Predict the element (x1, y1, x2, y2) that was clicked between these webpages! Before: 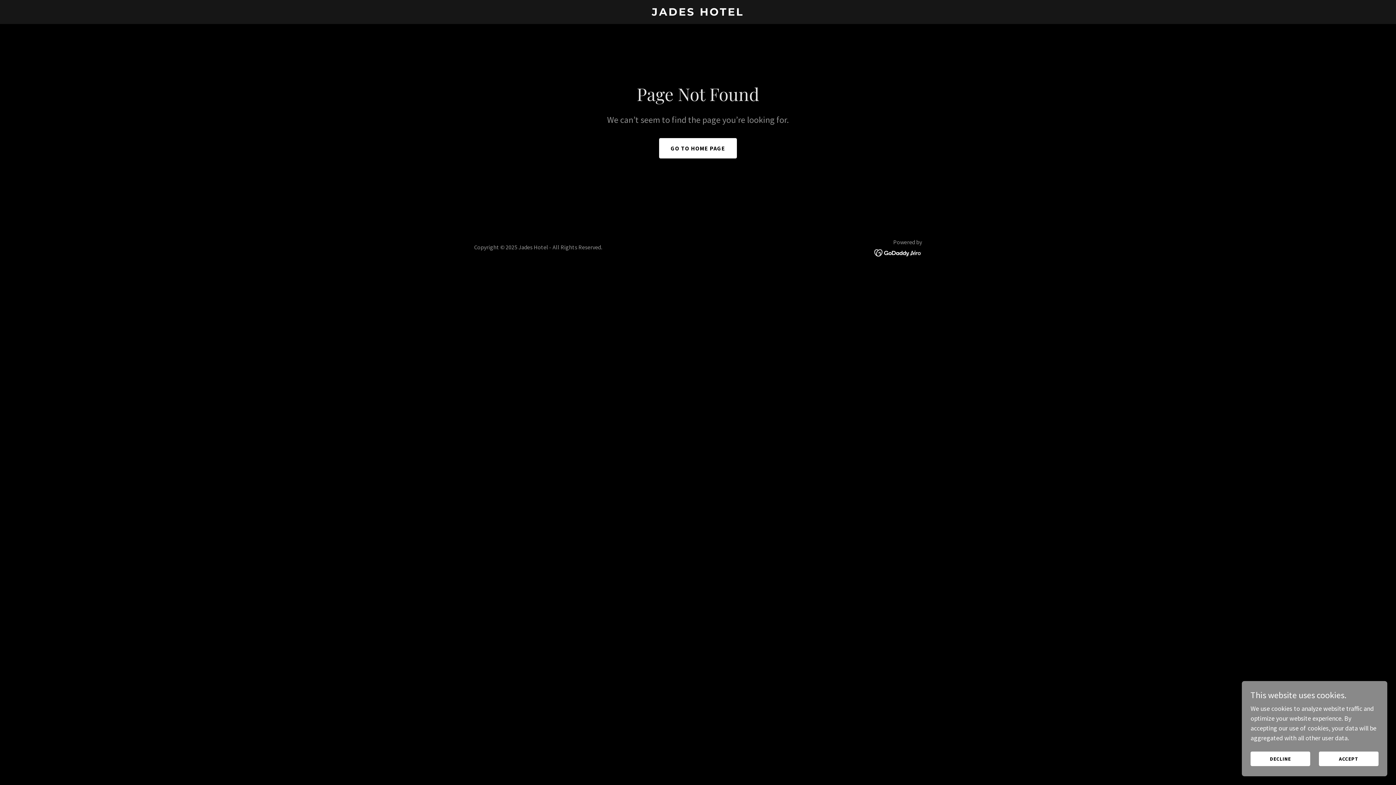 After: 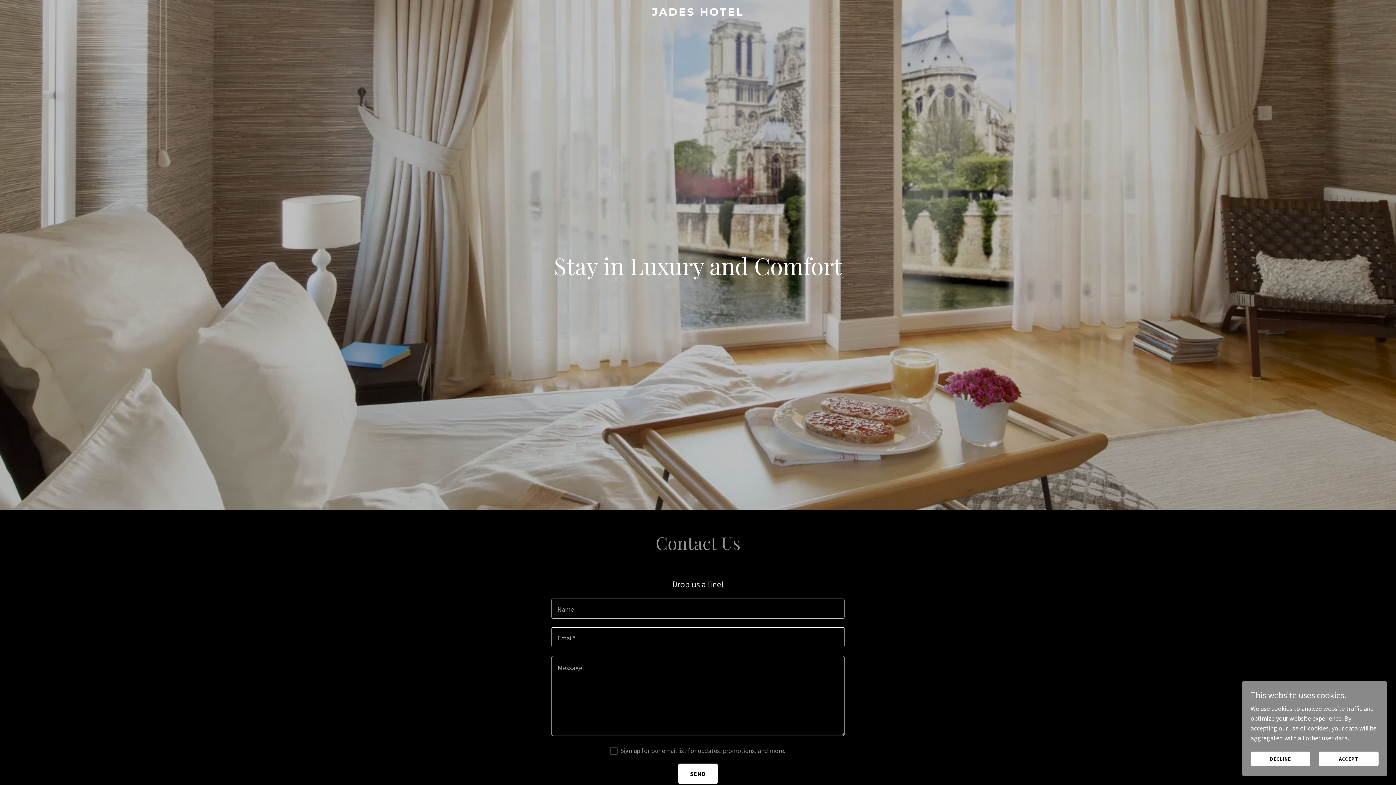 Action: label: GO TO HOME PAGE bbox: (659, 138, 737, 158)